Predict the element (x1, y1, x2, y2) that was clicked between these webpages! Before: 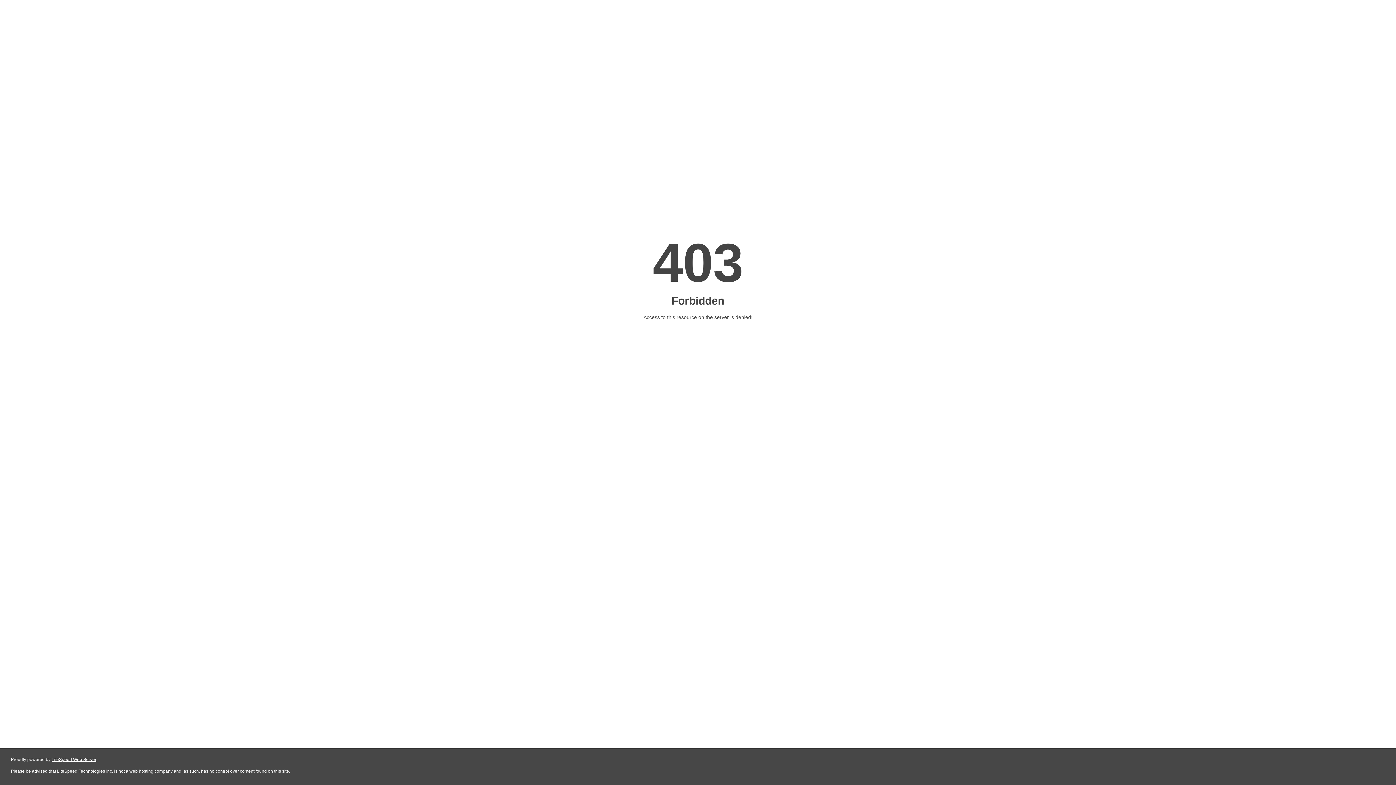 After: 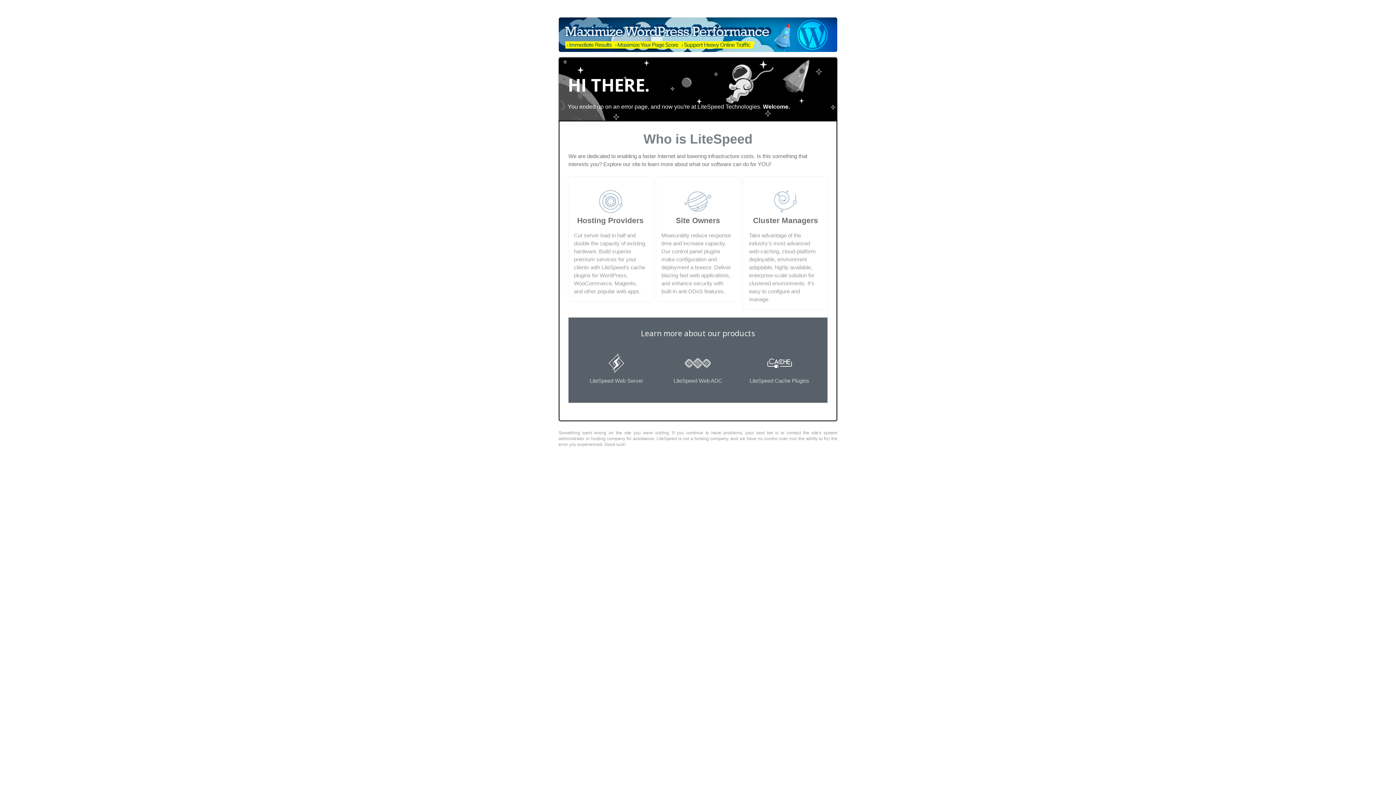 Action: label: LiteSpeed Web Server bbox: (51, 757, 96, 762)